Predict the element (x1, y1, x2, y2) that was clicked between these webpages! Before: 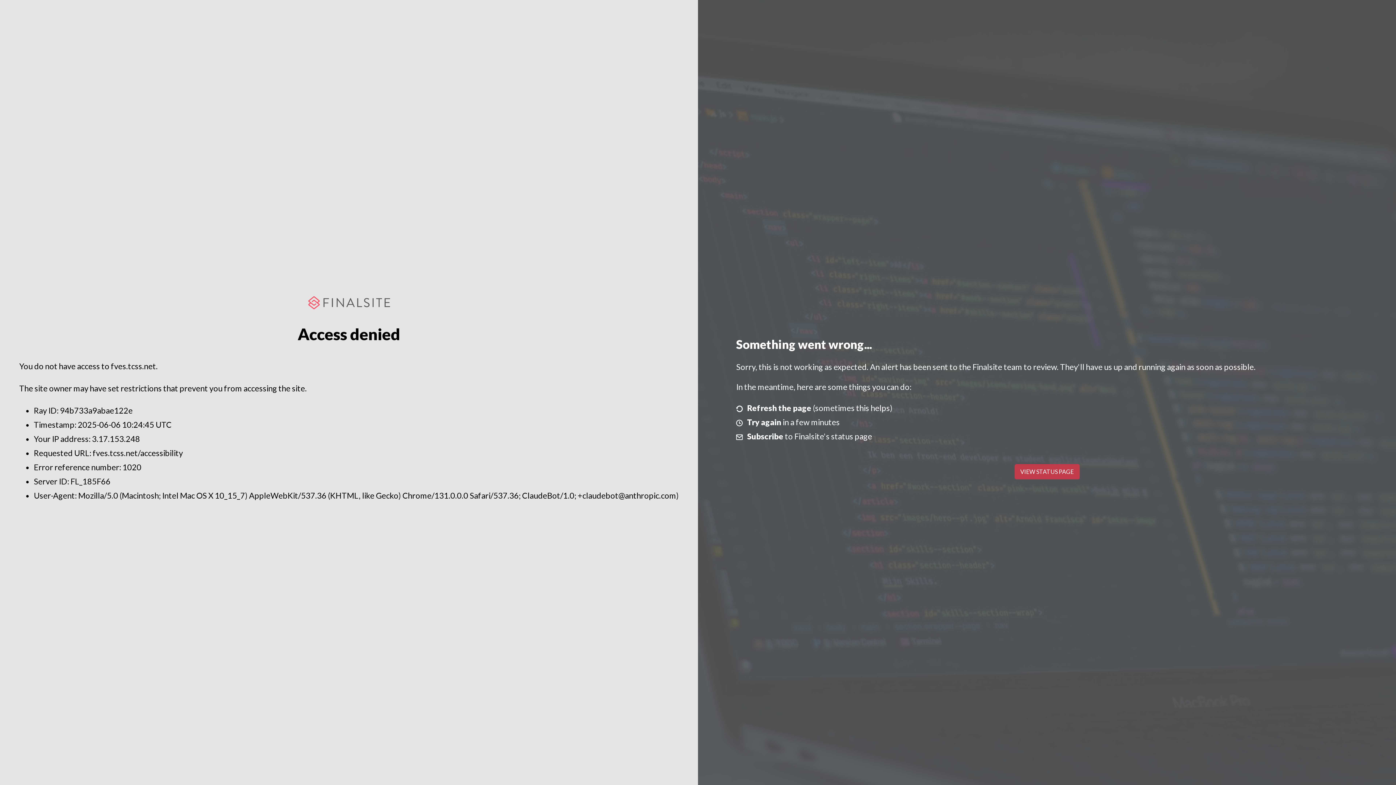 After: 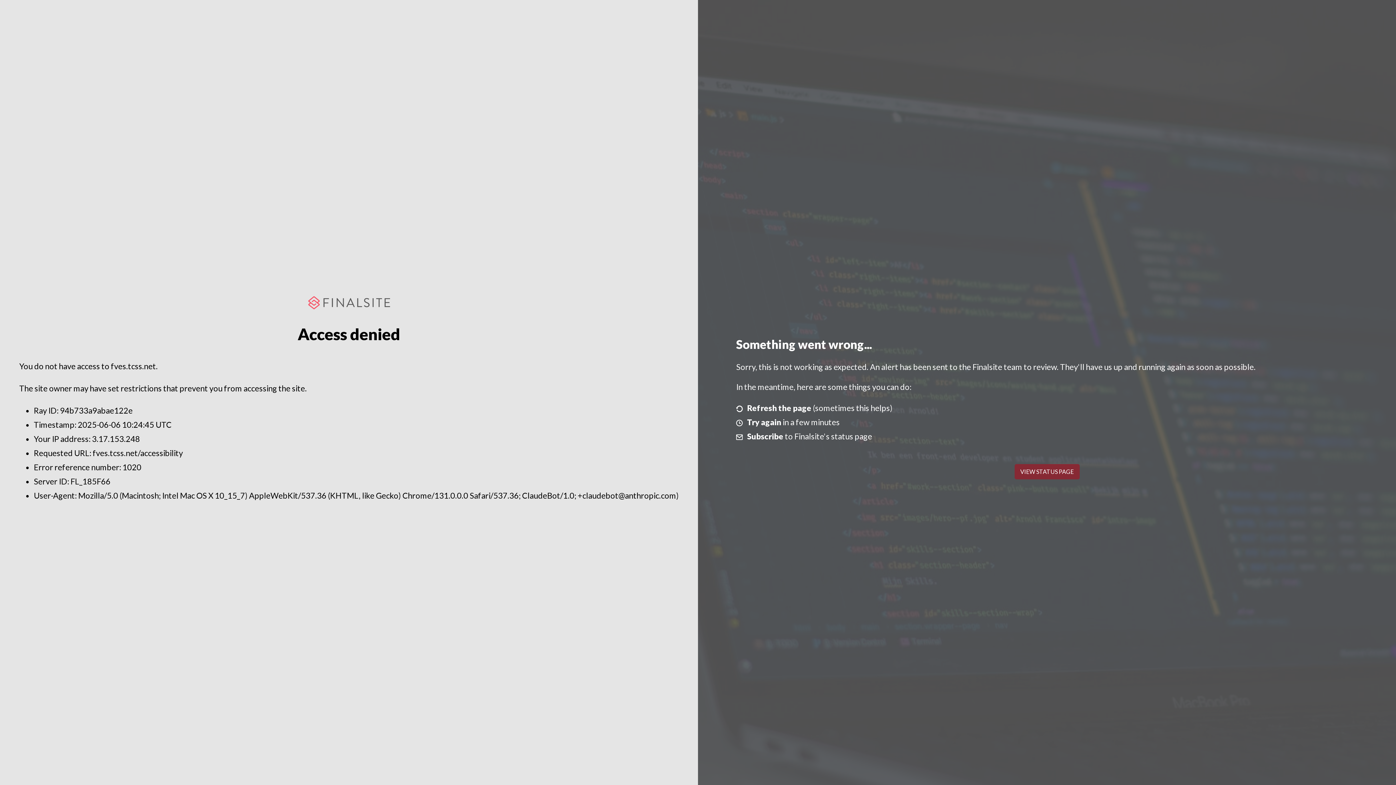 Action: bbox: (1014, 464, 1079, 479) label: VIEW STATUS PAGE